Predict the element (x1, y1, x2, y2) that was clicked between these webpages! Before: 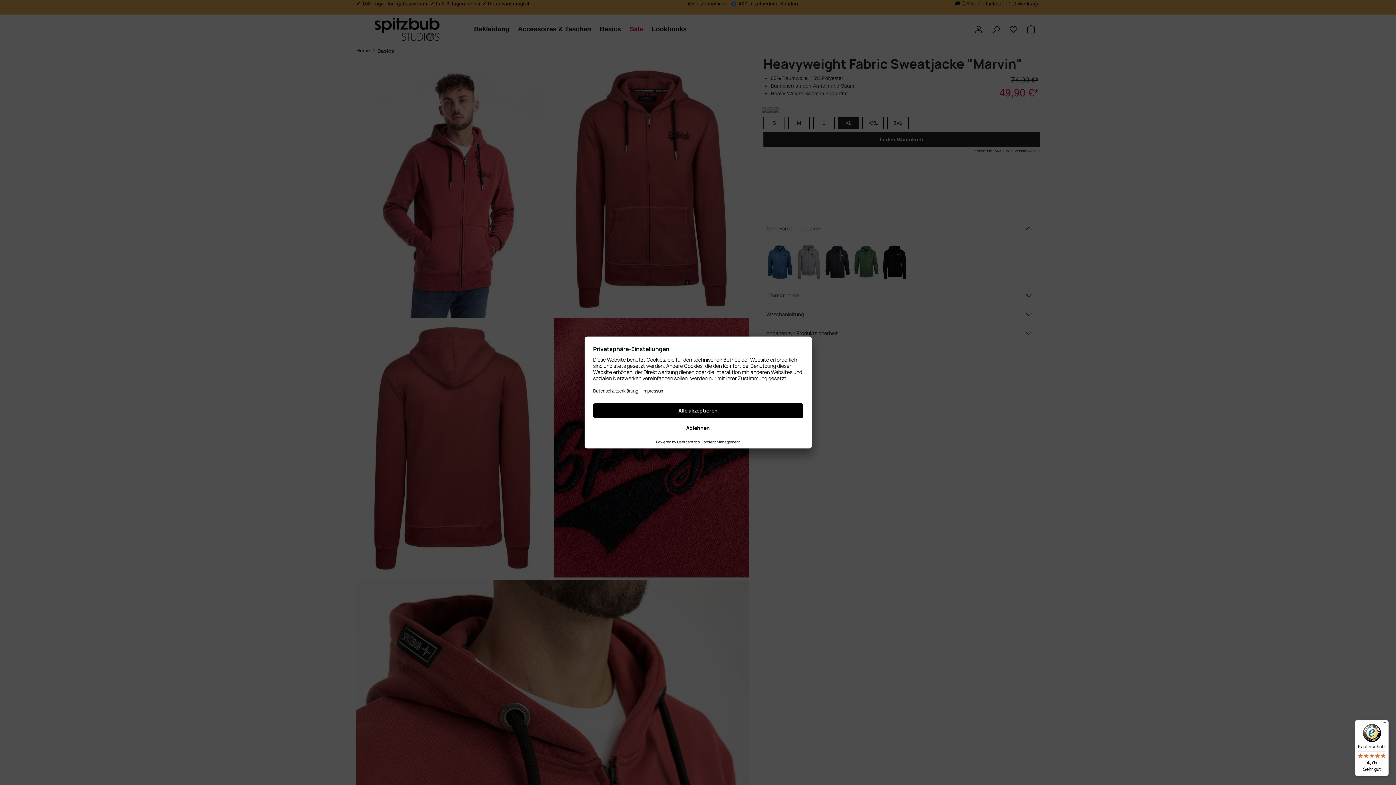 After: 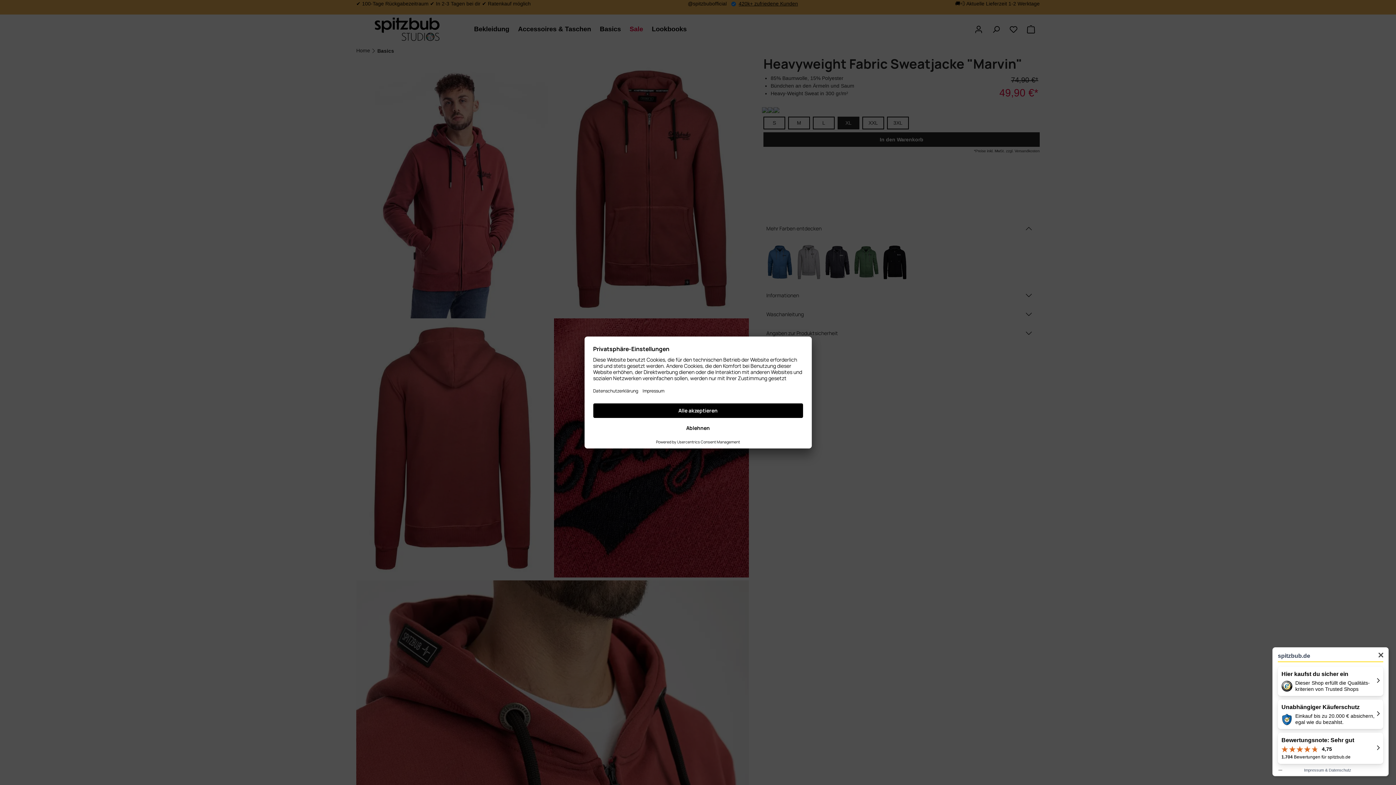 Action: label: Käuferschutz

4,75

Sehr gut bbox: (1355, 720, 1389, 776)